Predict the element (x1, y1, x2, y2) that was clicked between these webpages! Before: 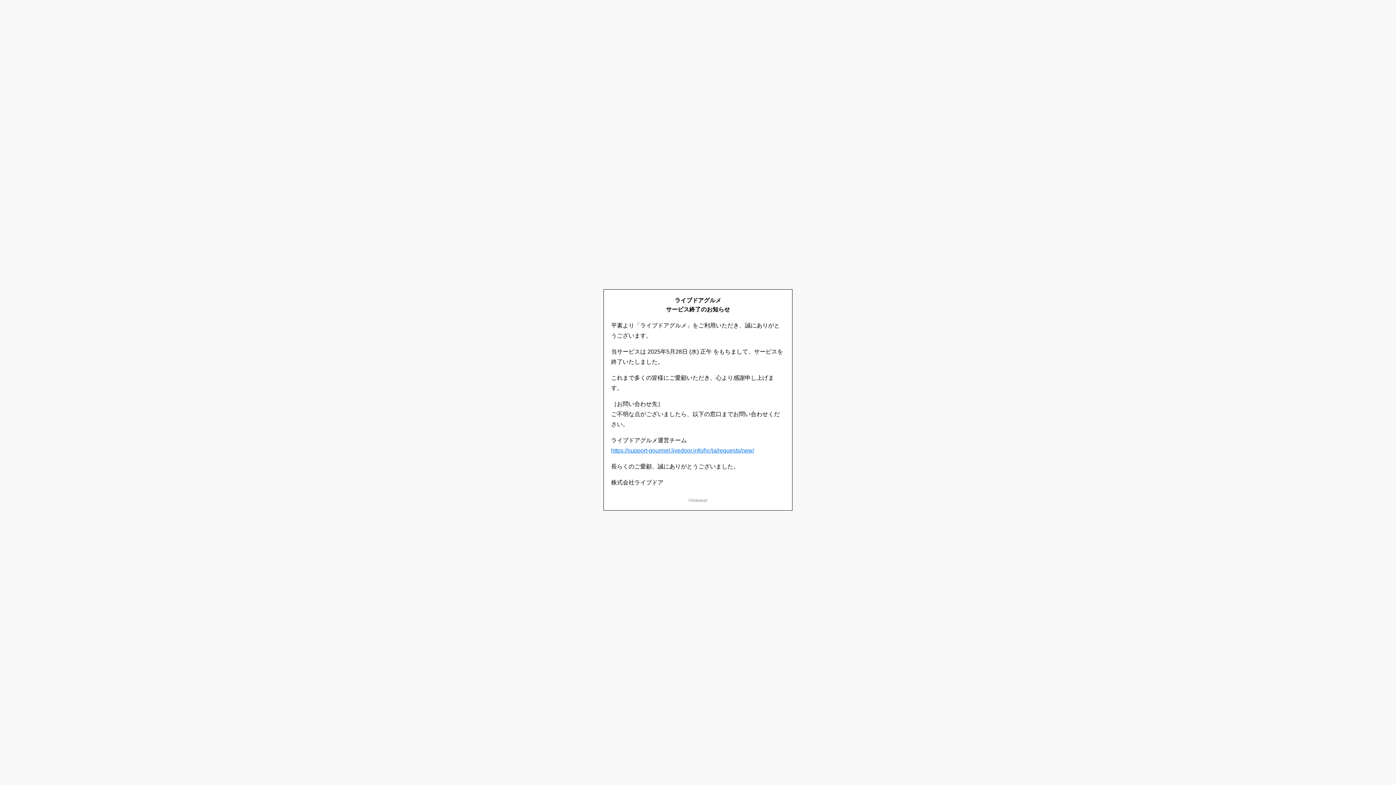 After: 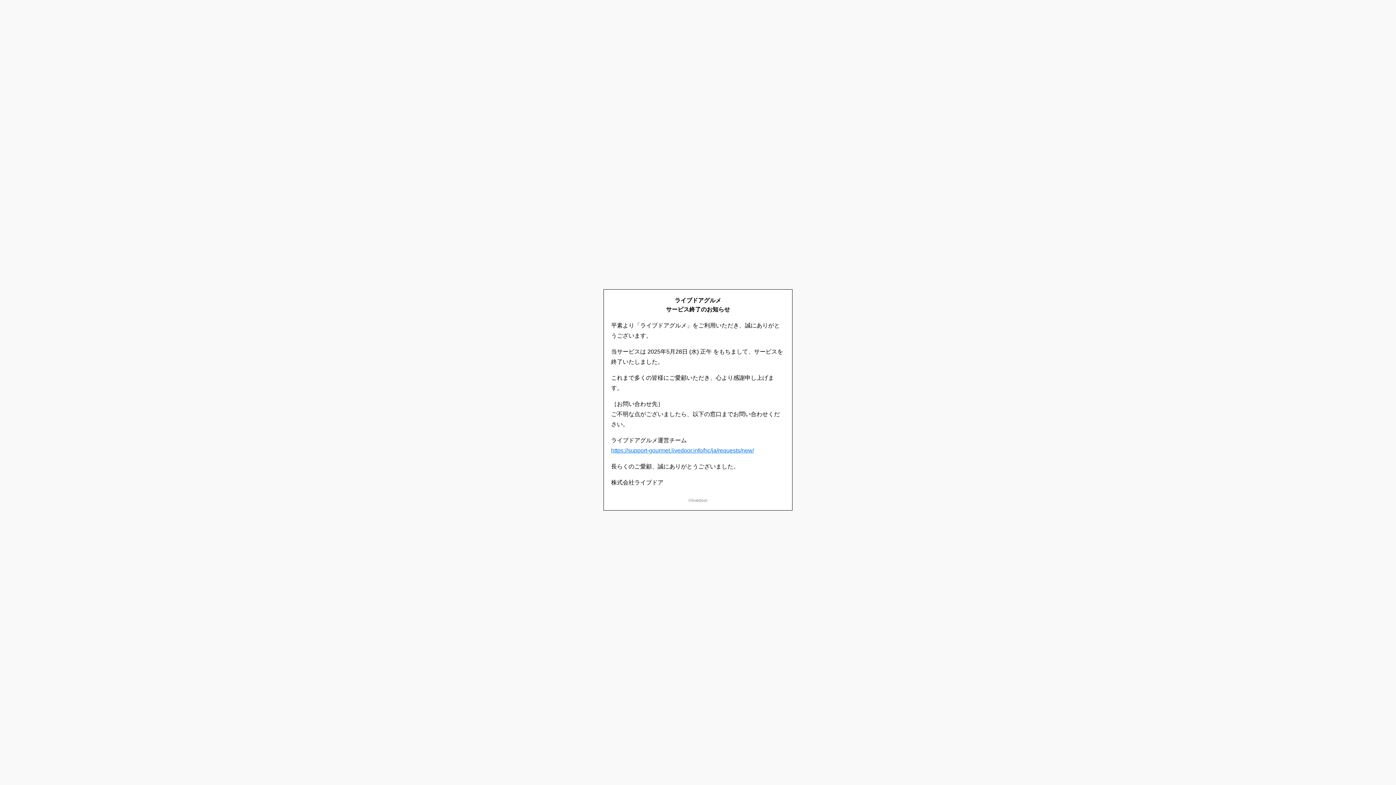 Action: label: https://support-gourmet.livedoor.info/hc/ja/requests/new/ bbox: (611, 447, 754, 453)